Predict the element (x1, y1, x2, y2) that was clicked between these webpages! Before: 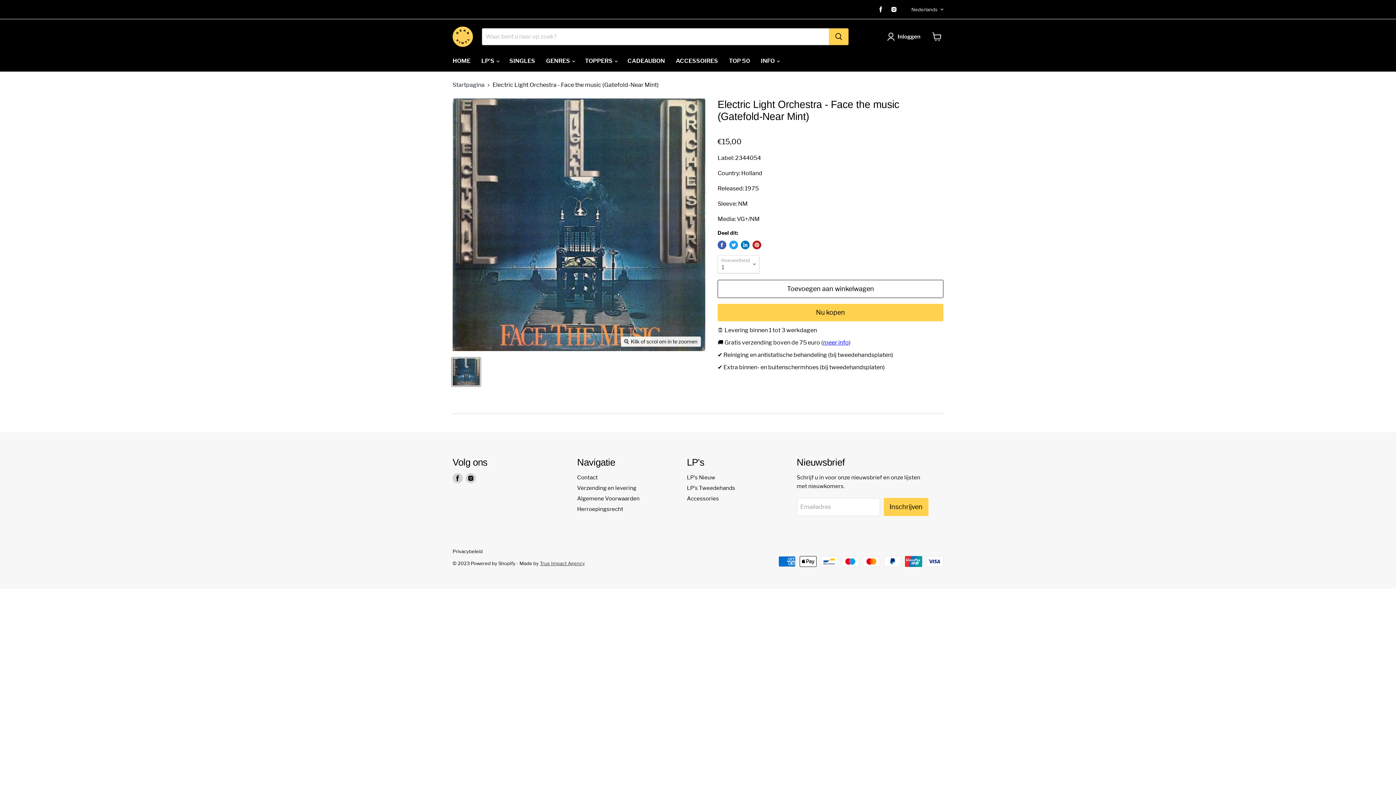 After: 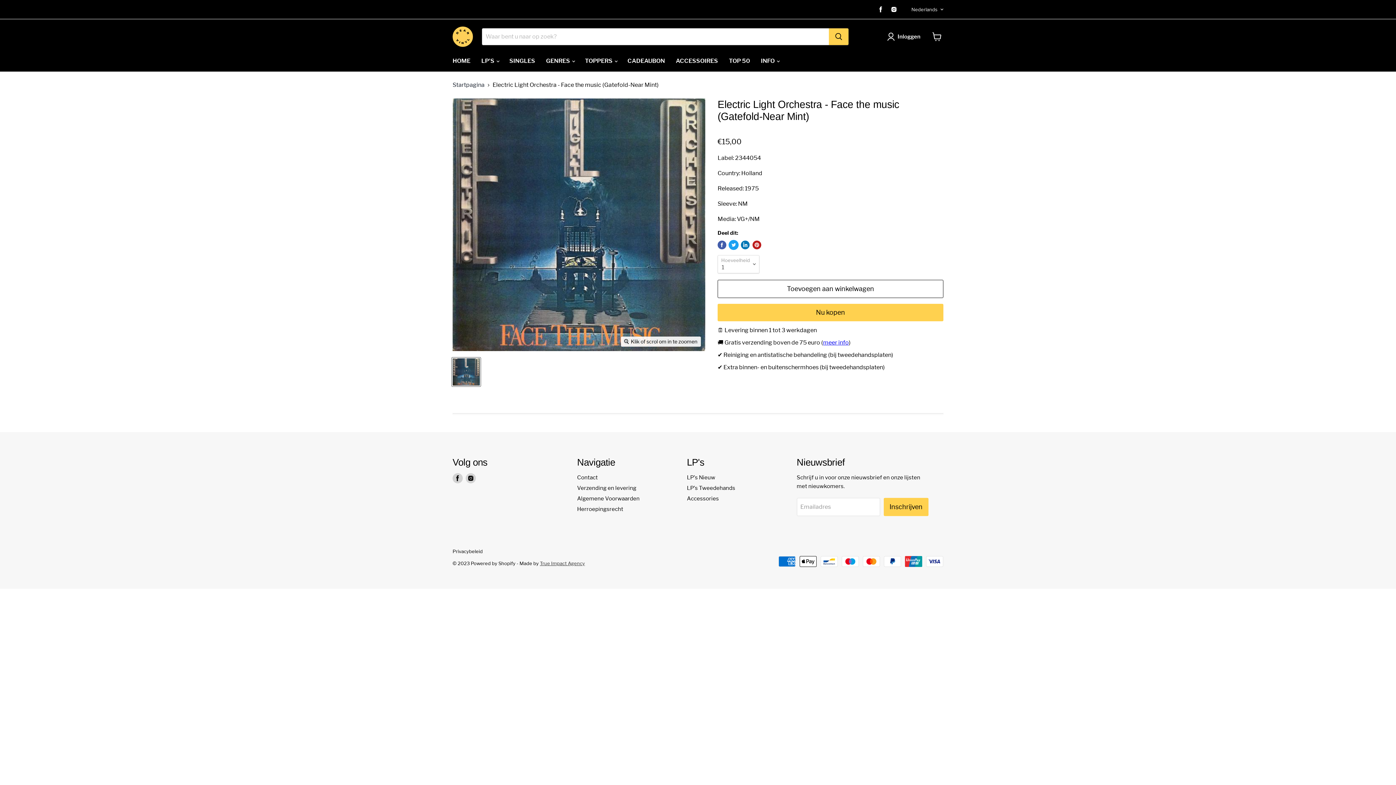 Action: bbox: (729, 240, 738, 249) label: Tweet op Twitter